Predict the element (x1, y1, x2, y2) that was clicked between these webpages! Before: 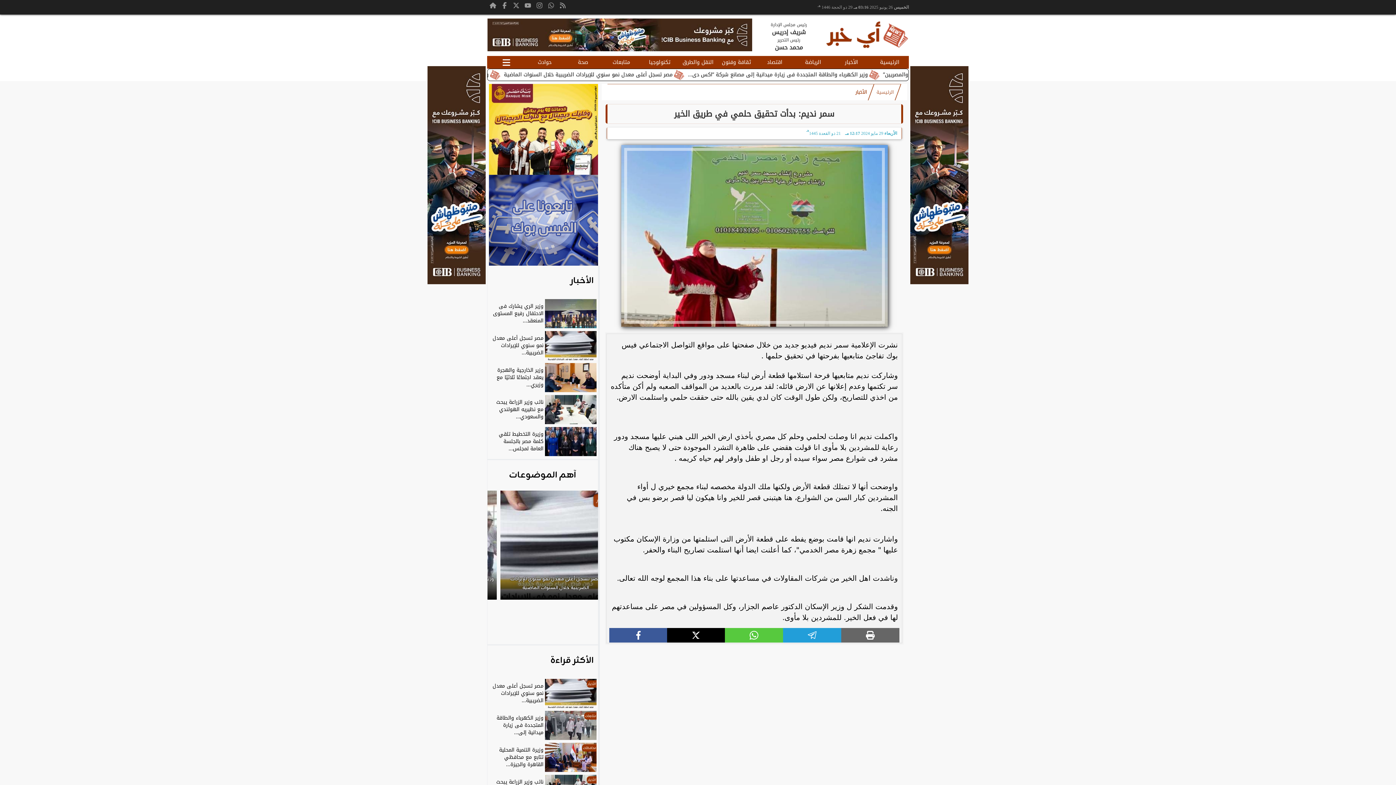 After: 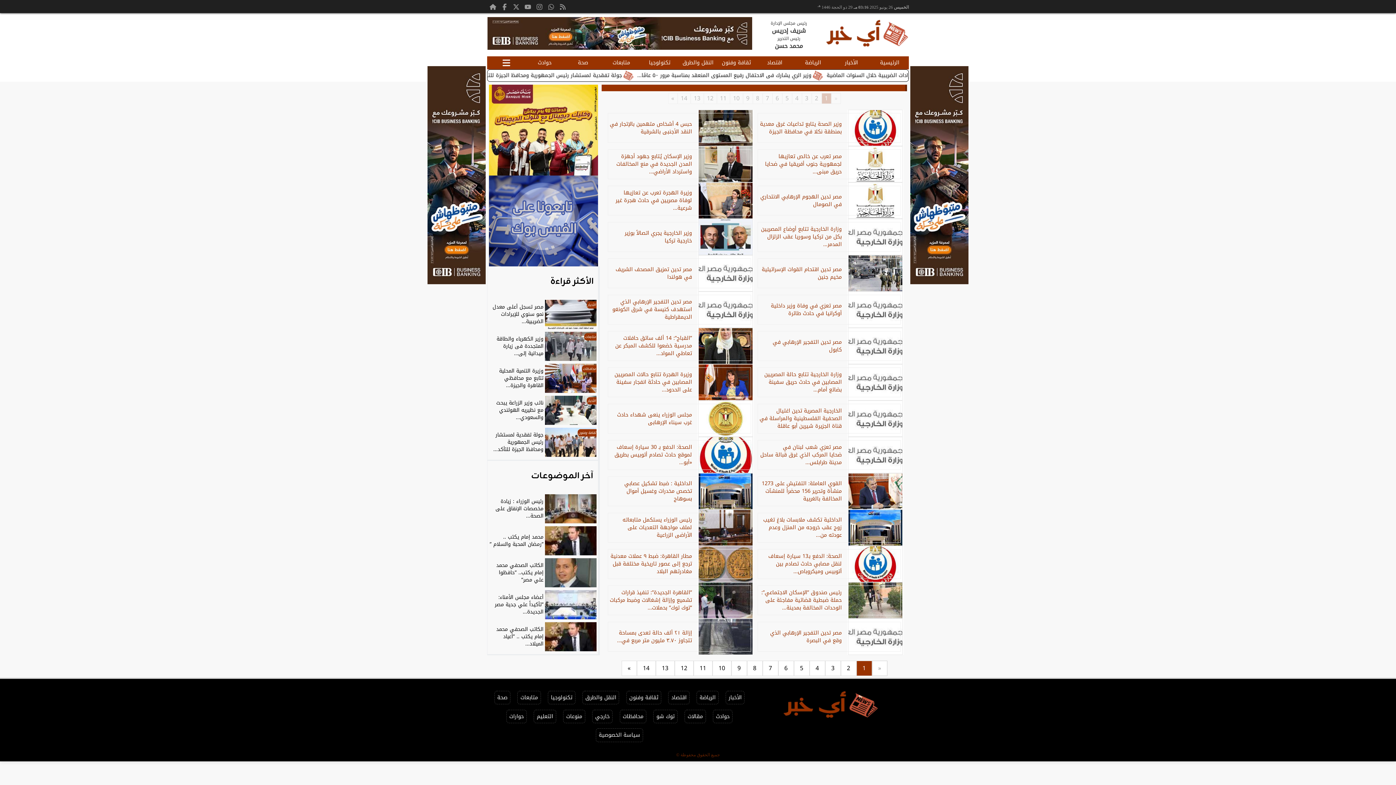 Action: bbox: (525, 55, 563, 68) label: حوادث